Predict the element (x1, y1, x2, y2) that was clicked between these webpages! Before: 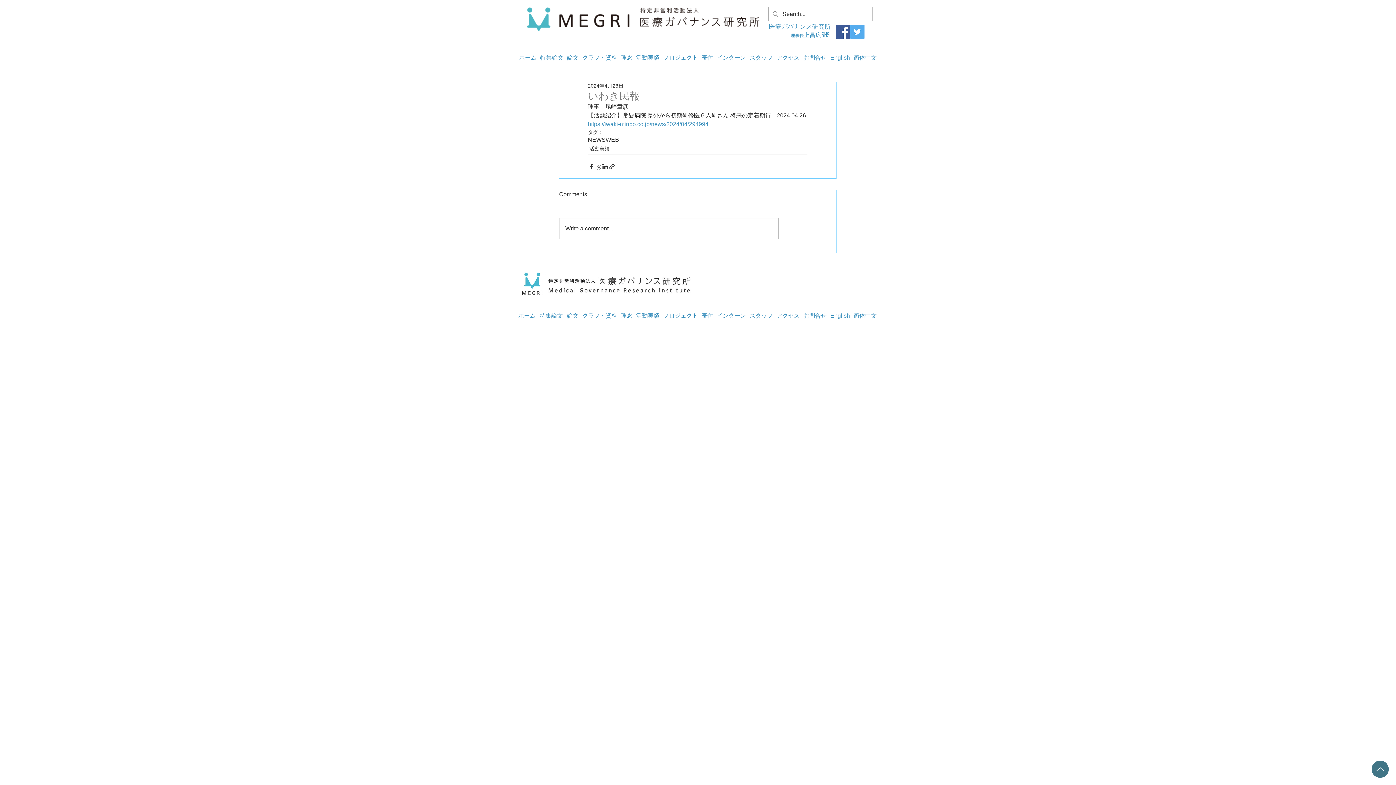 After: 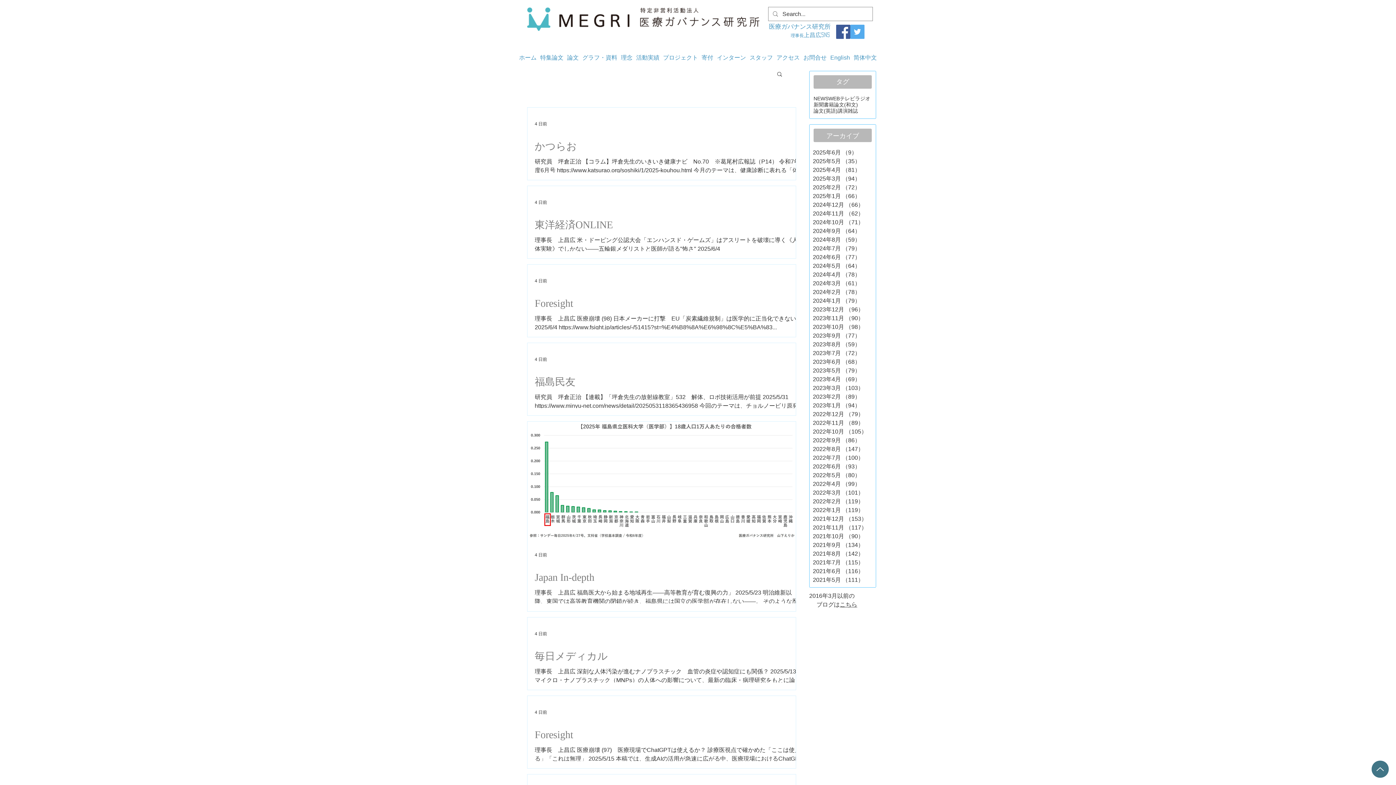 Action: bbox: (589, 145, 609, 152) label: 活動実績